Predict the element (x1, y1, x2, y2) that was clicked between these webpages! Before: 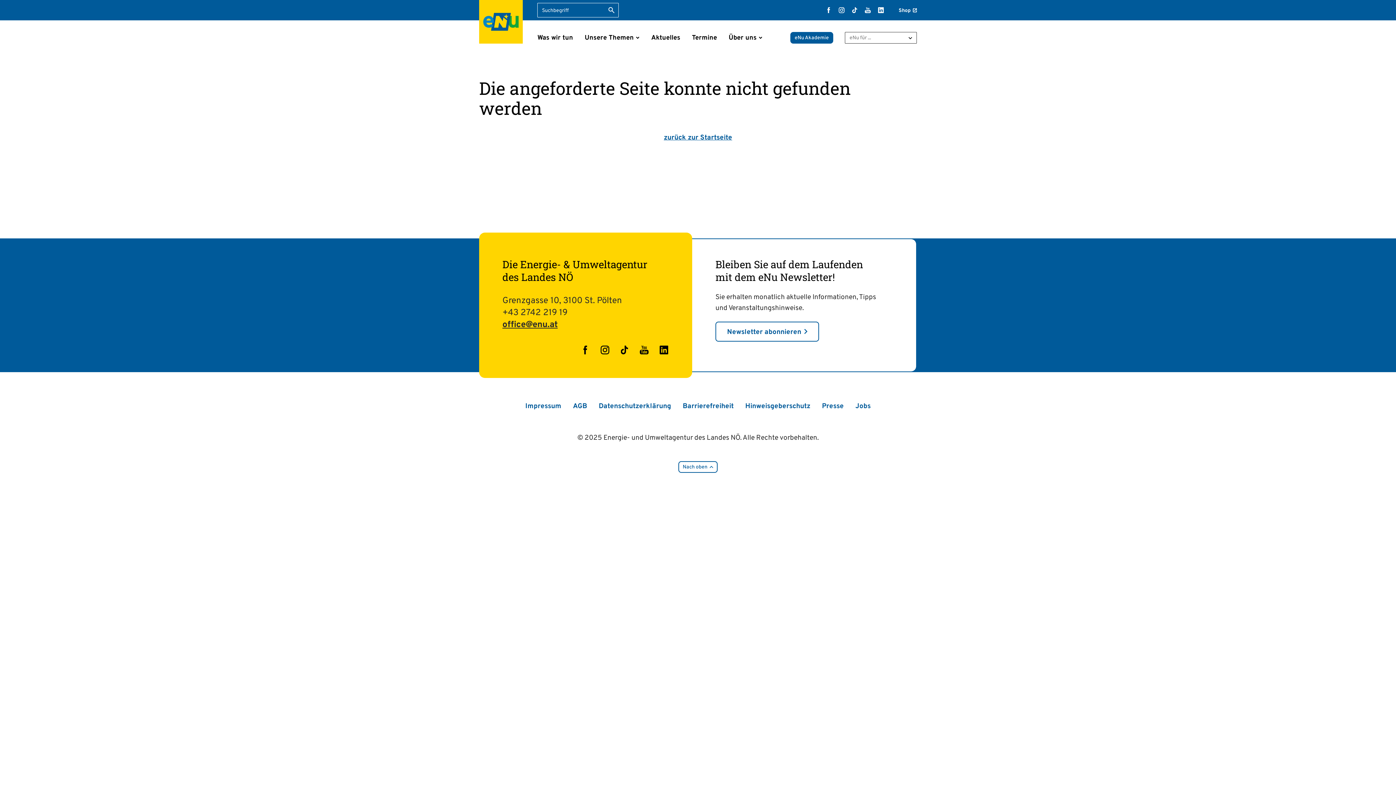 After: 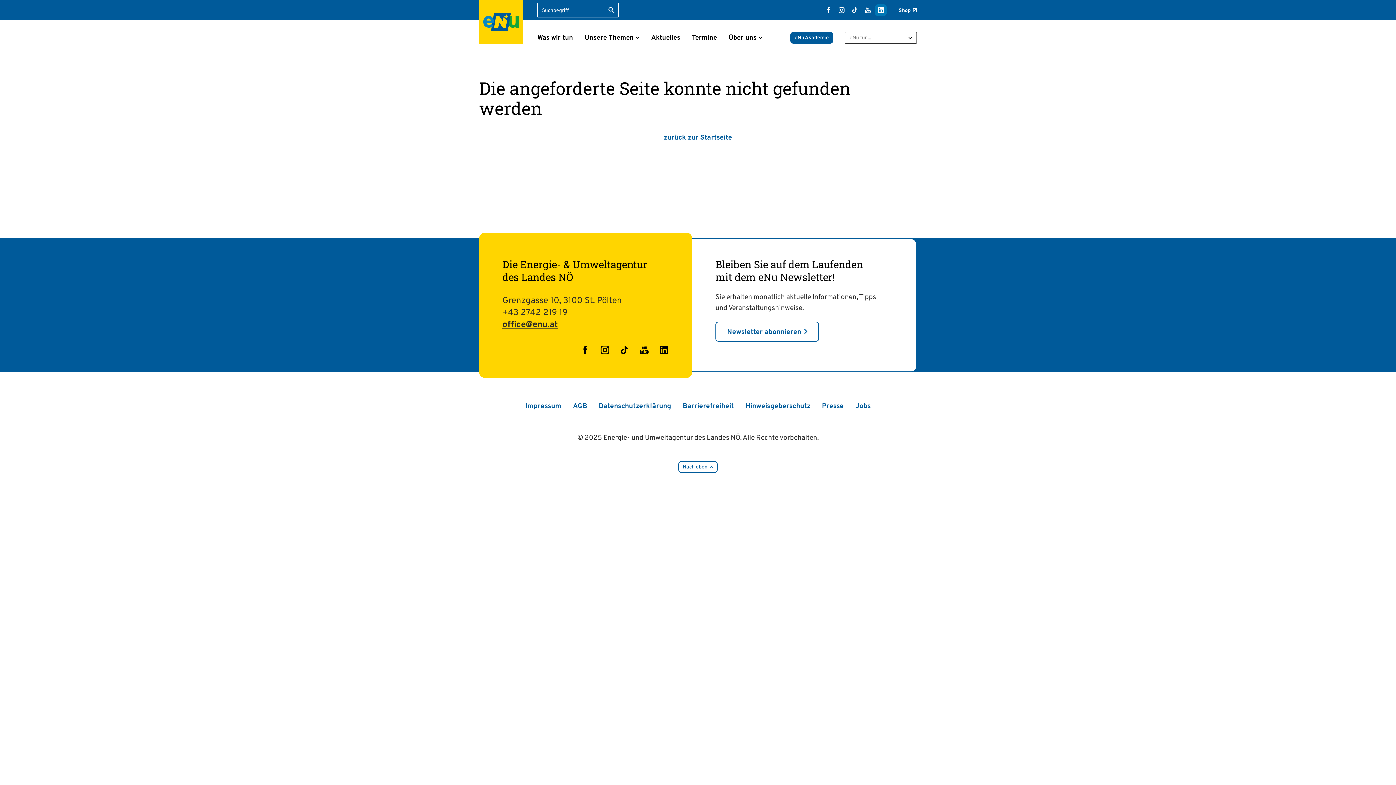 Action: label: LinkedIn bbox: (875, 4, 886, 16)